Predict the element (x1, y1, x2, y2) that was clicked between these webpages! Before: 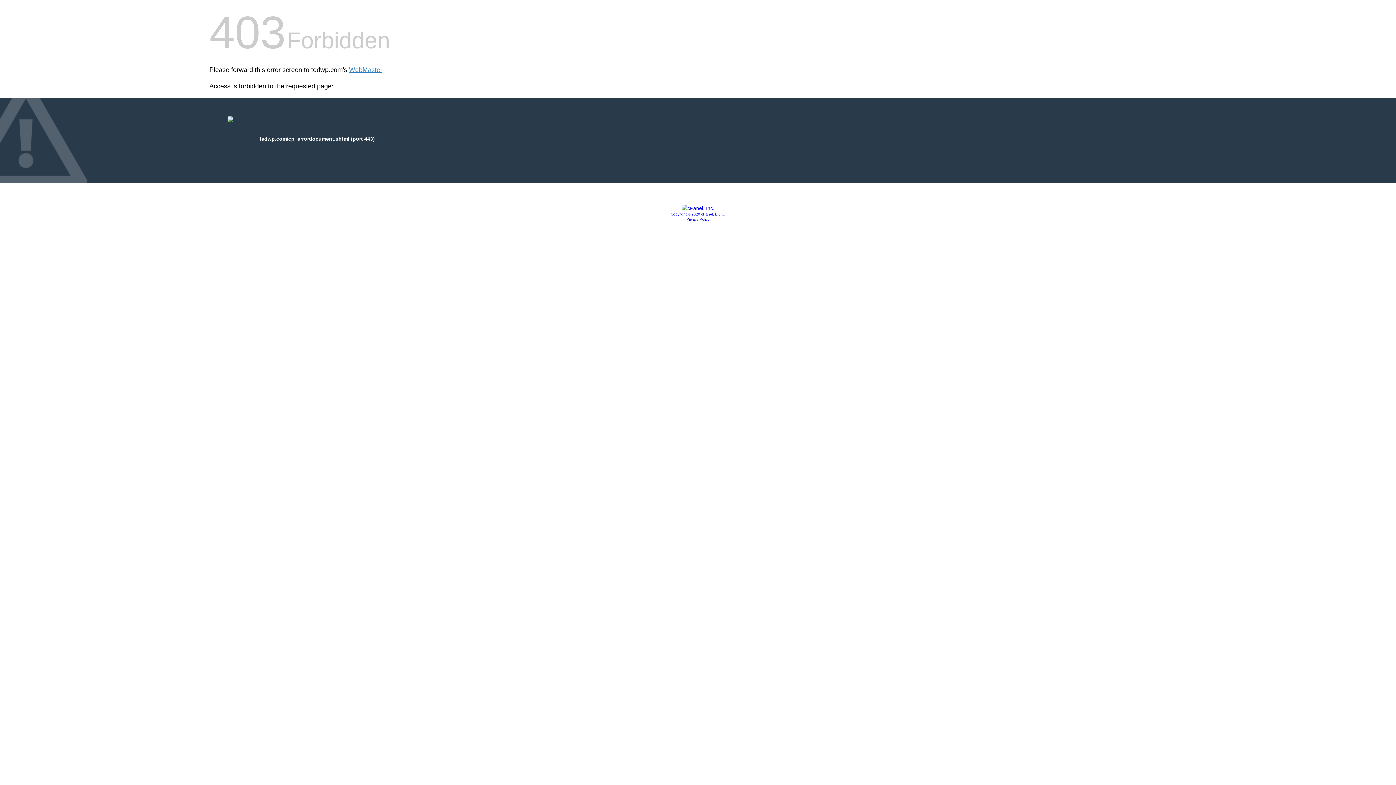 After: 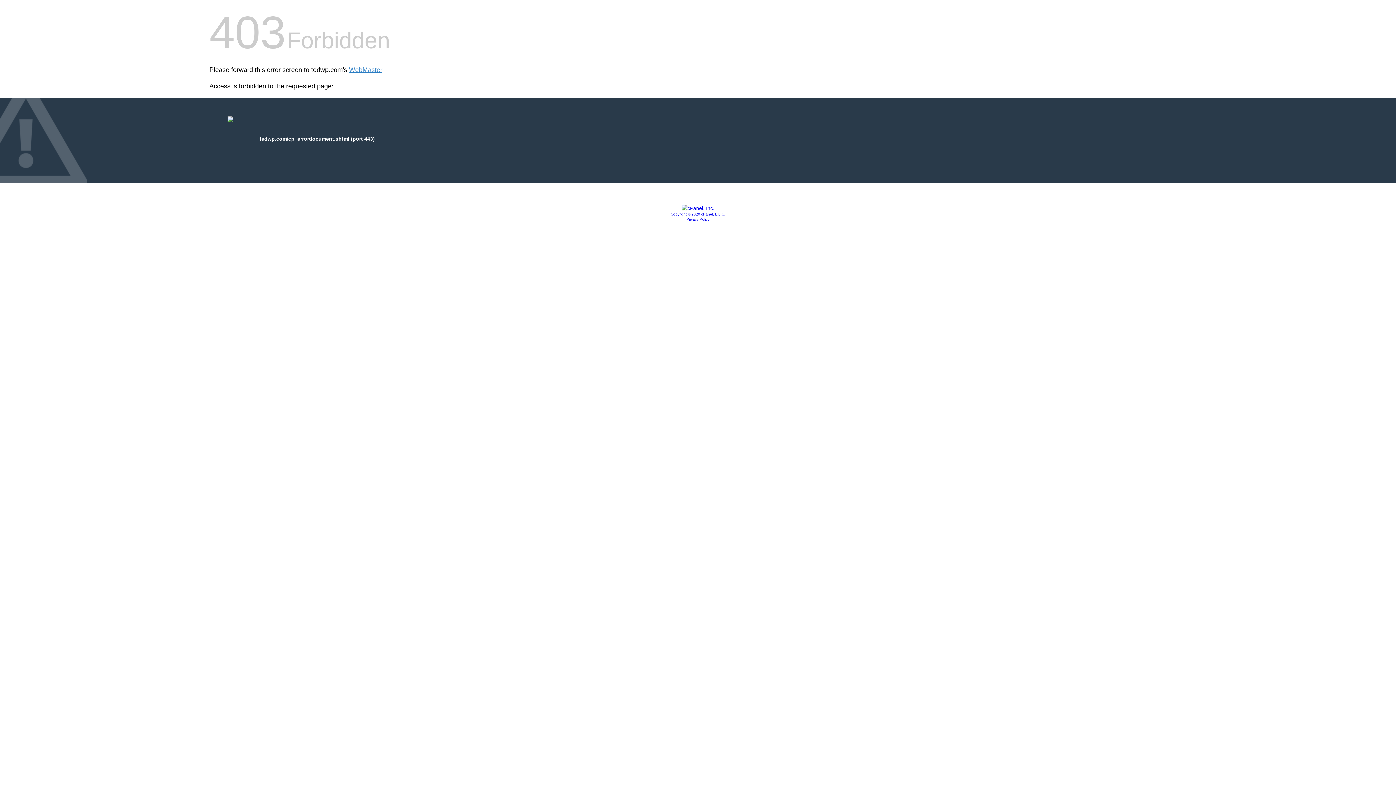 Action: bbox: (681, 205, 714, 211)